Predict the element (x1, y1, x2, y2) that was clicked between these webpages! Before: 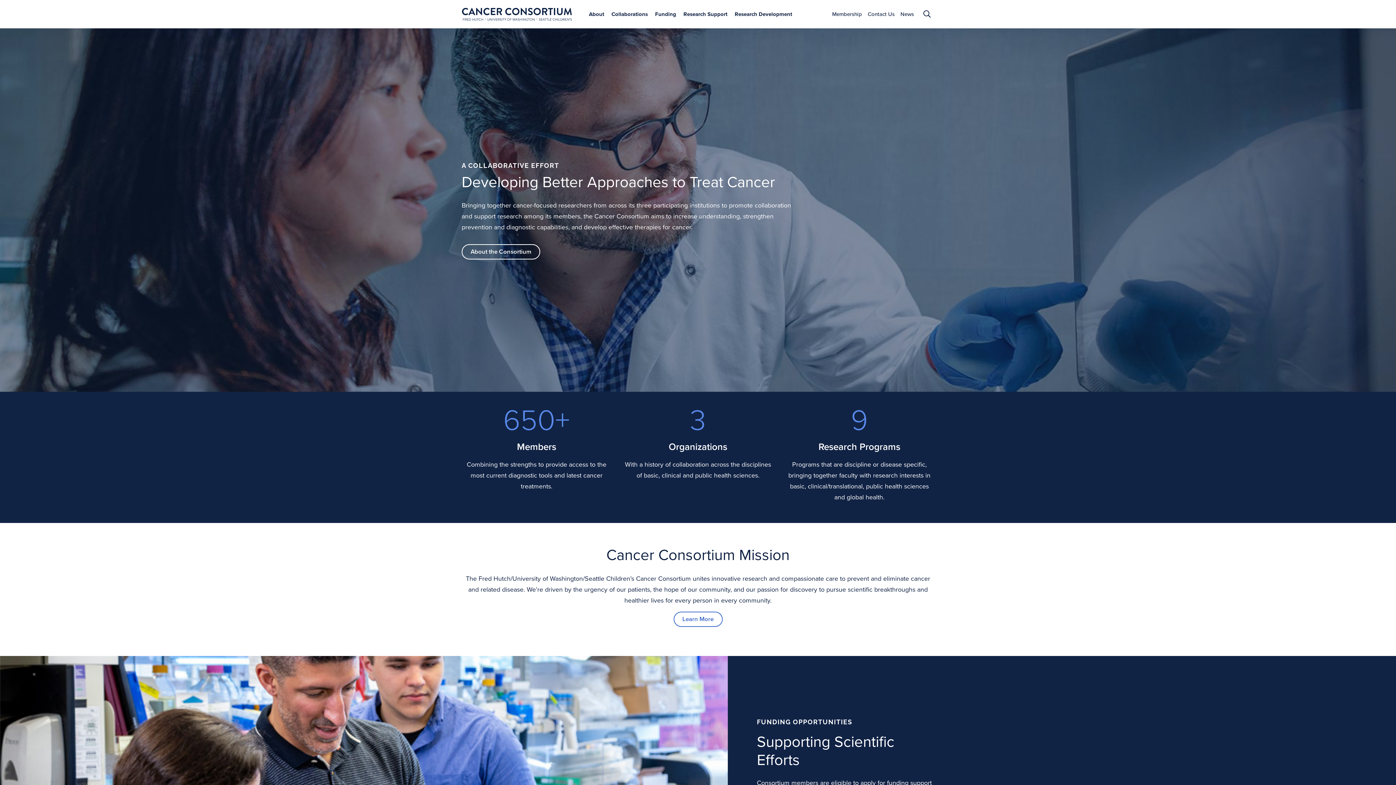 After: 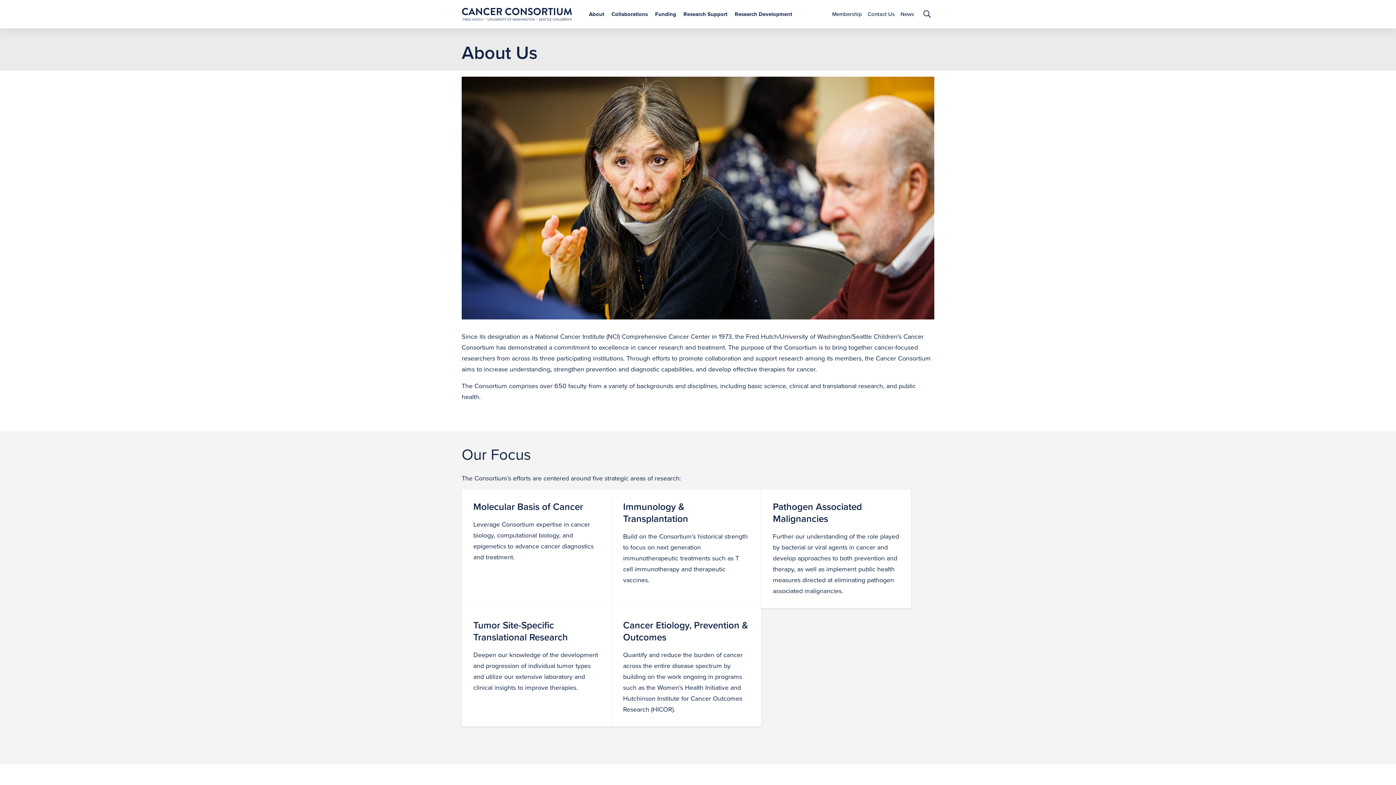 Action: bbox: (673, 612, 722, 627) label: Learn More